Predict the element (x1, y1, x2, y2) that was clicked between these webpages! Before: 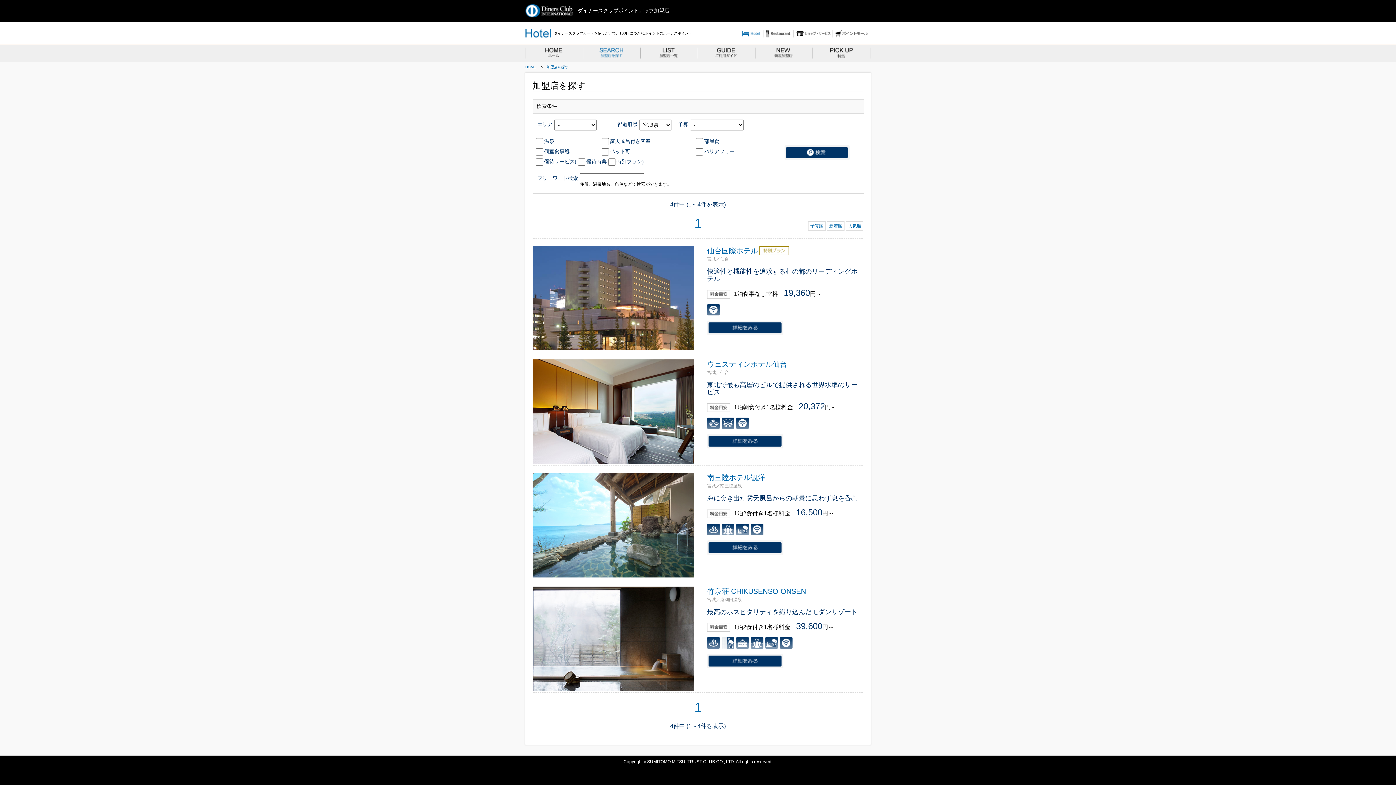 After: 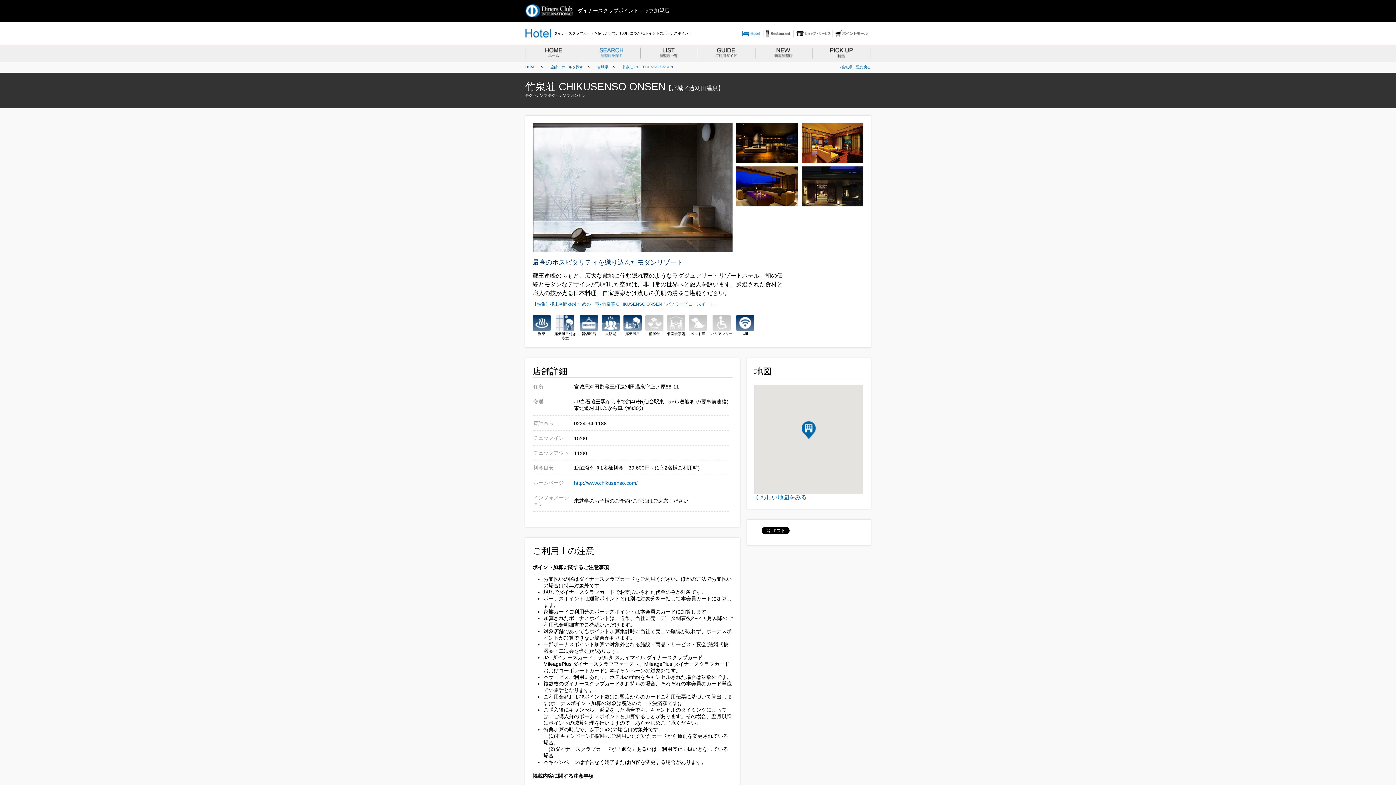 Action: bbox: (532, 686, 694, 692)